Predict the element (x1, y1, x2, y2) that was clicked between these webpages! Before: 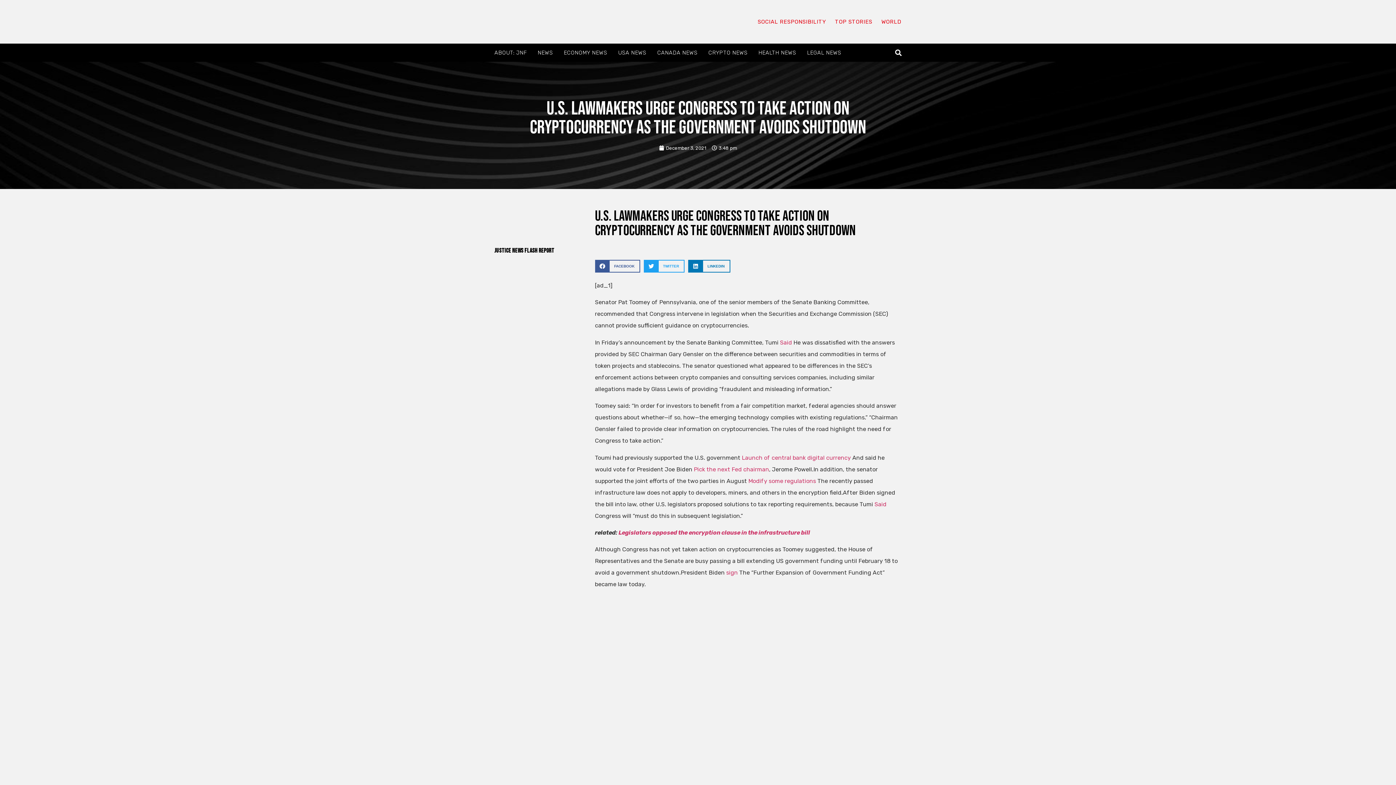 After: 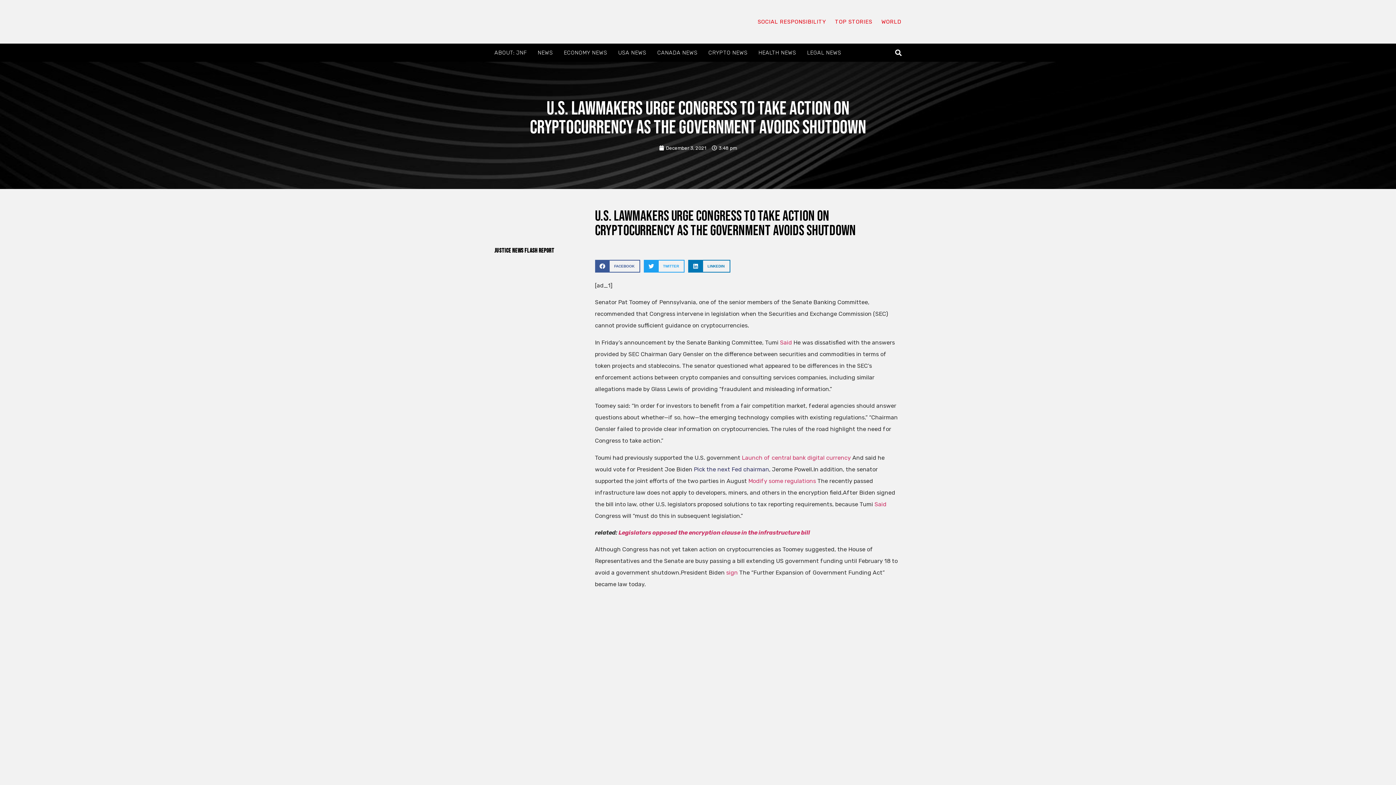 Action: label: Pick the next Fed chairman bbox: (694, 466, 769, 472)